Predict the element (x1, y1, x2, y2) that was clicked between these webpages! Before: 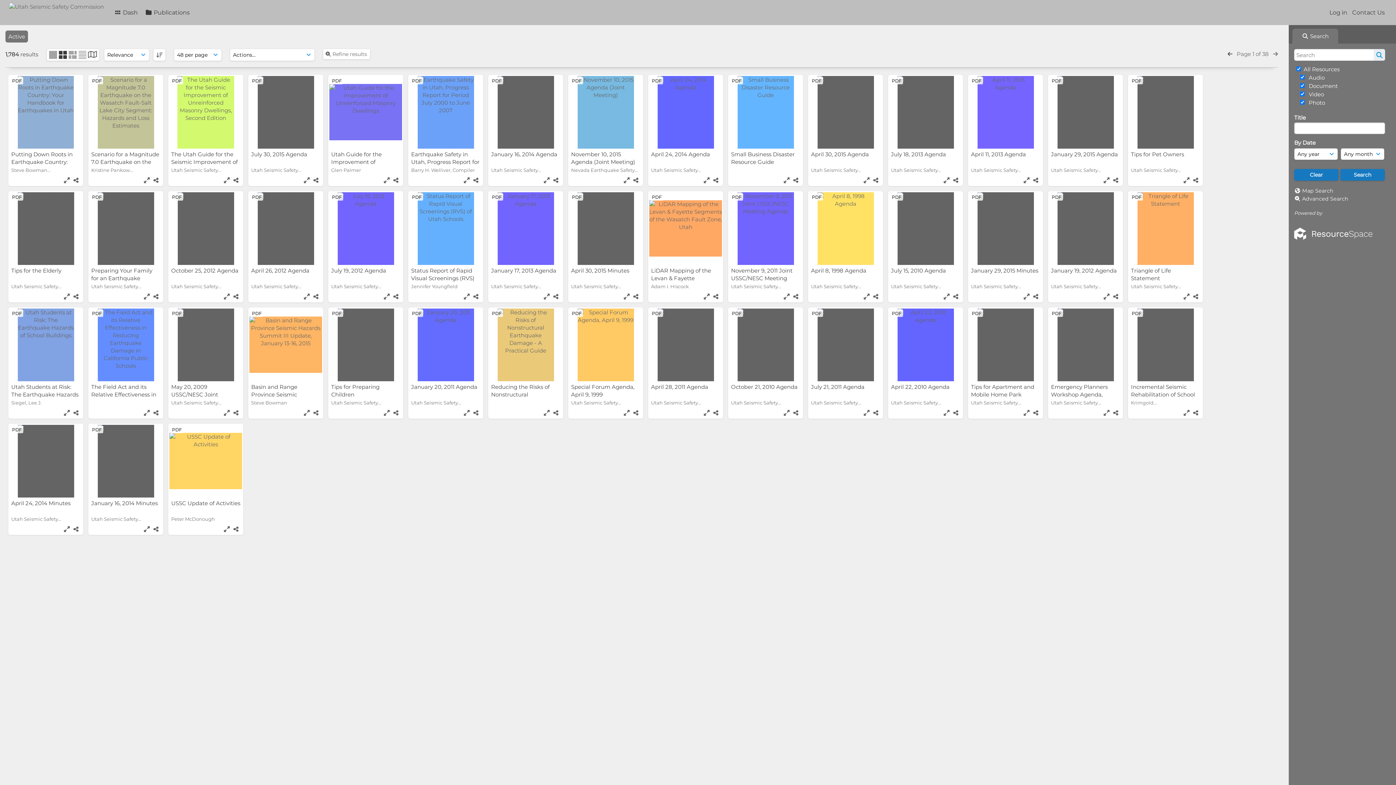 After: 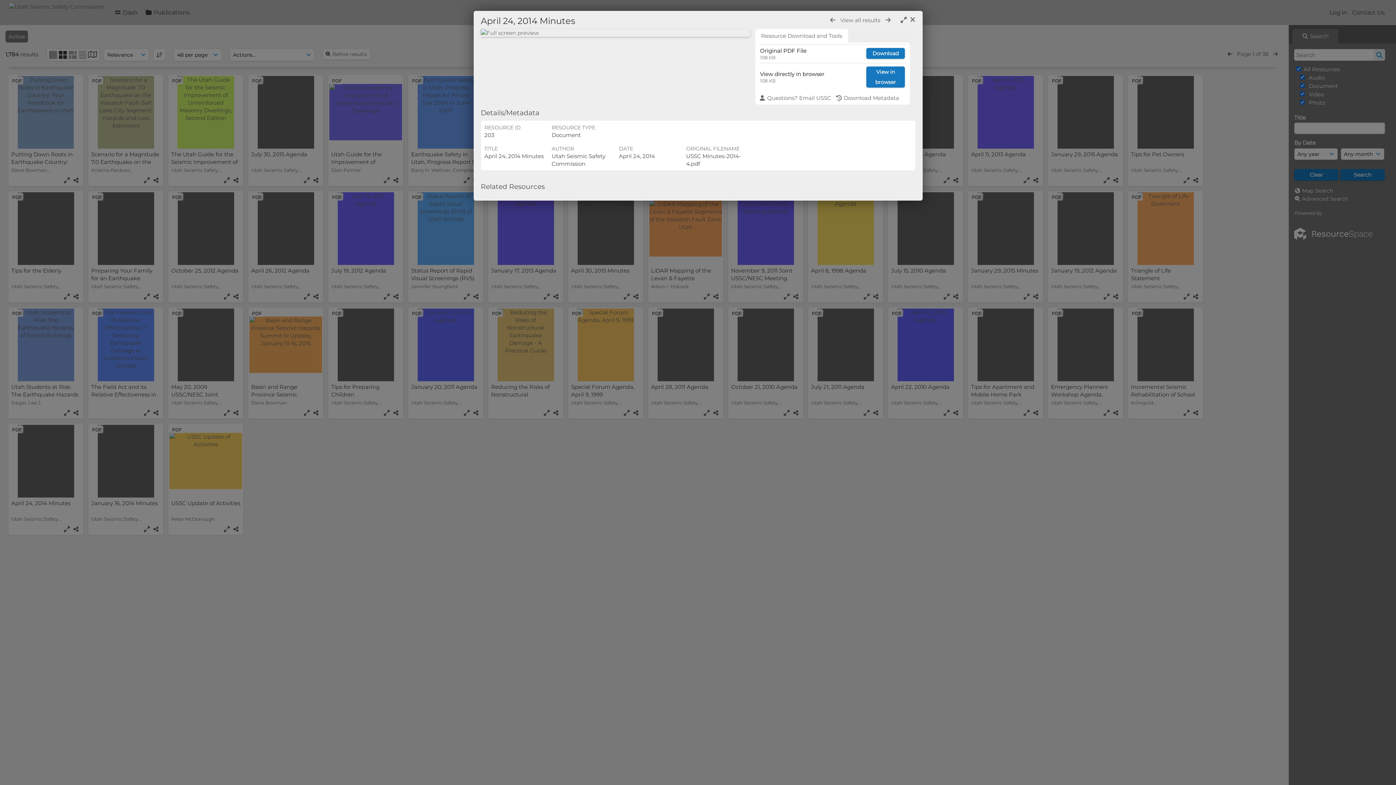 Action: bbox: (9, 425, 82, 497)